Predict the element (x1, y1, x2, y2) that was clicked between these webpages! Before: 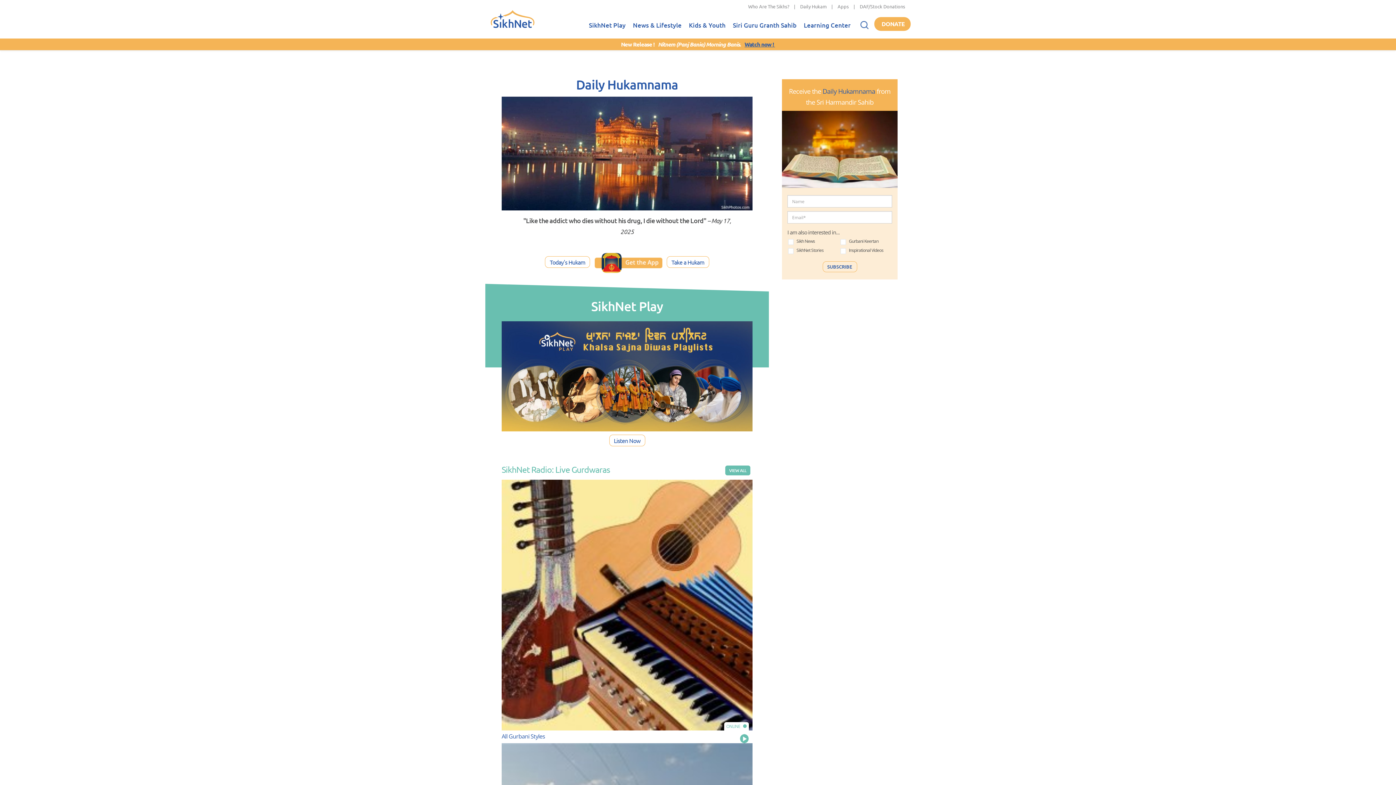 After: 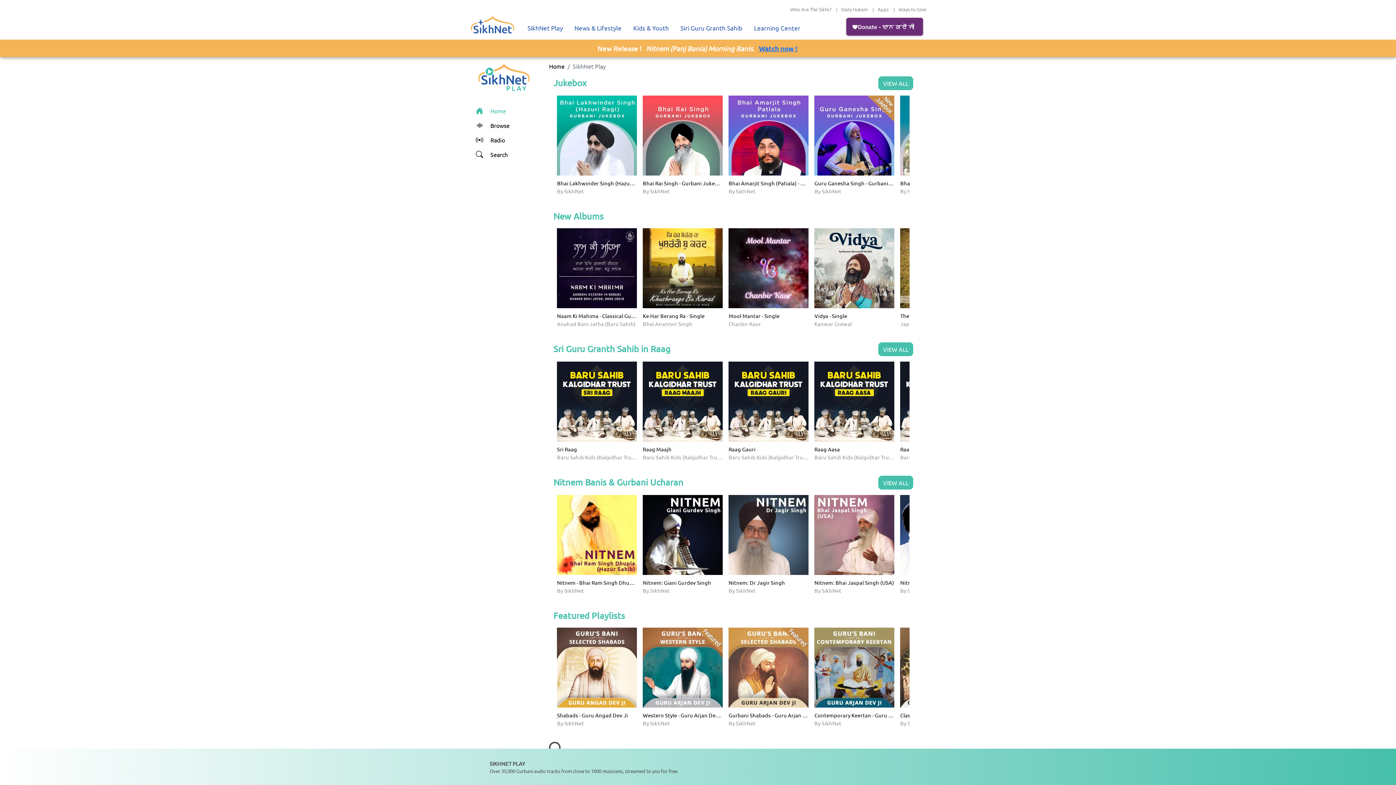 Action: bbox: (501, 321, 752, 431)